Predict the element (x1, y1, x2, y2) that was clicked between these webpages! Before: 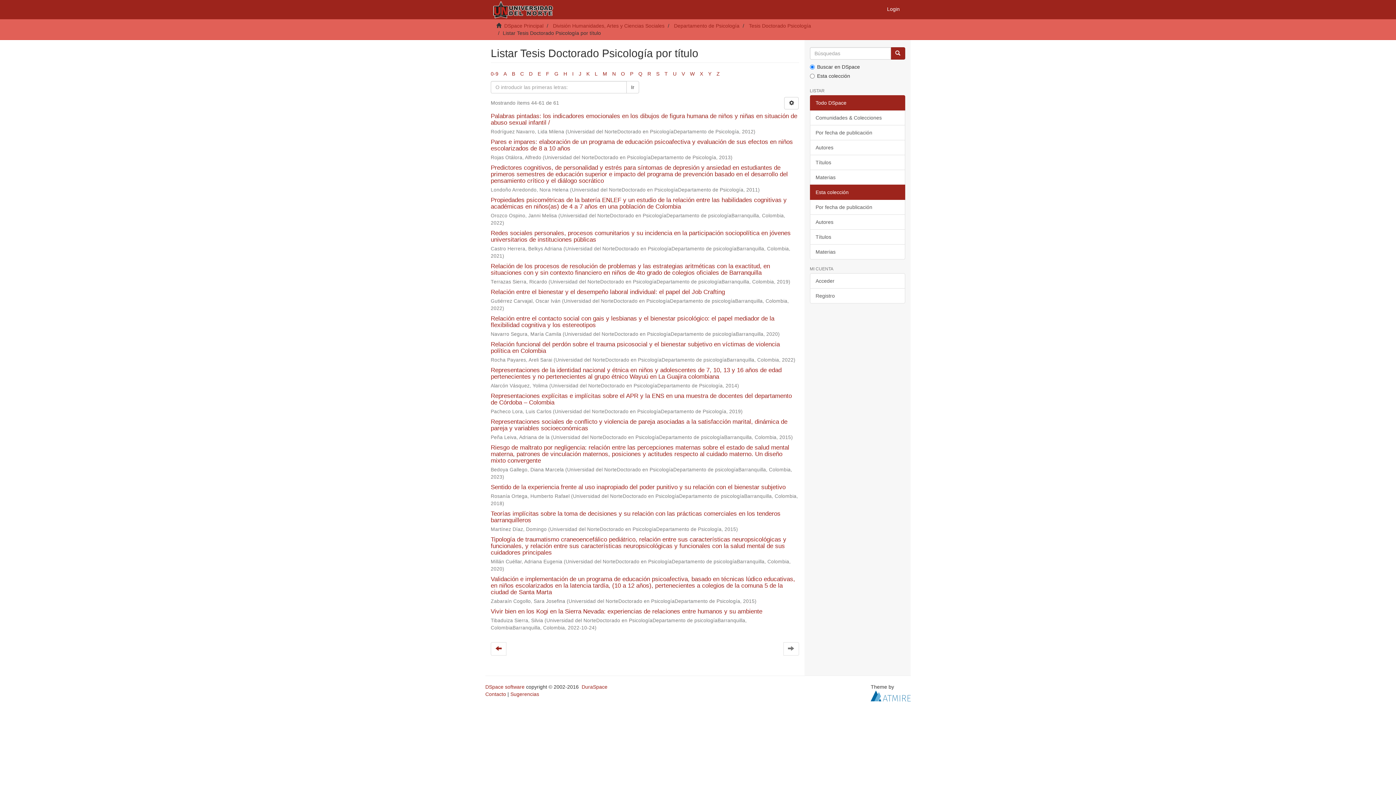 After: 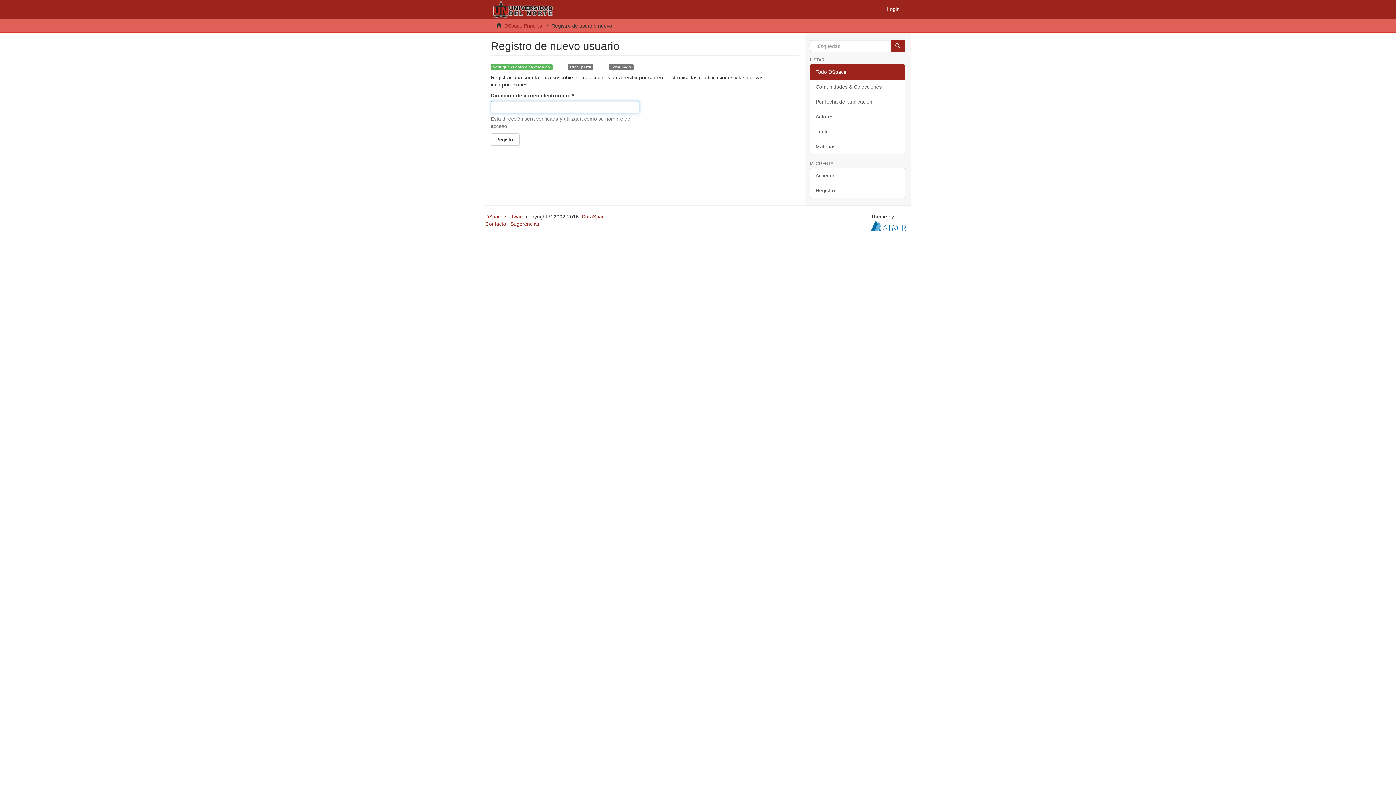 Action: label: Registro bbox: (810, 288, 905, 303)